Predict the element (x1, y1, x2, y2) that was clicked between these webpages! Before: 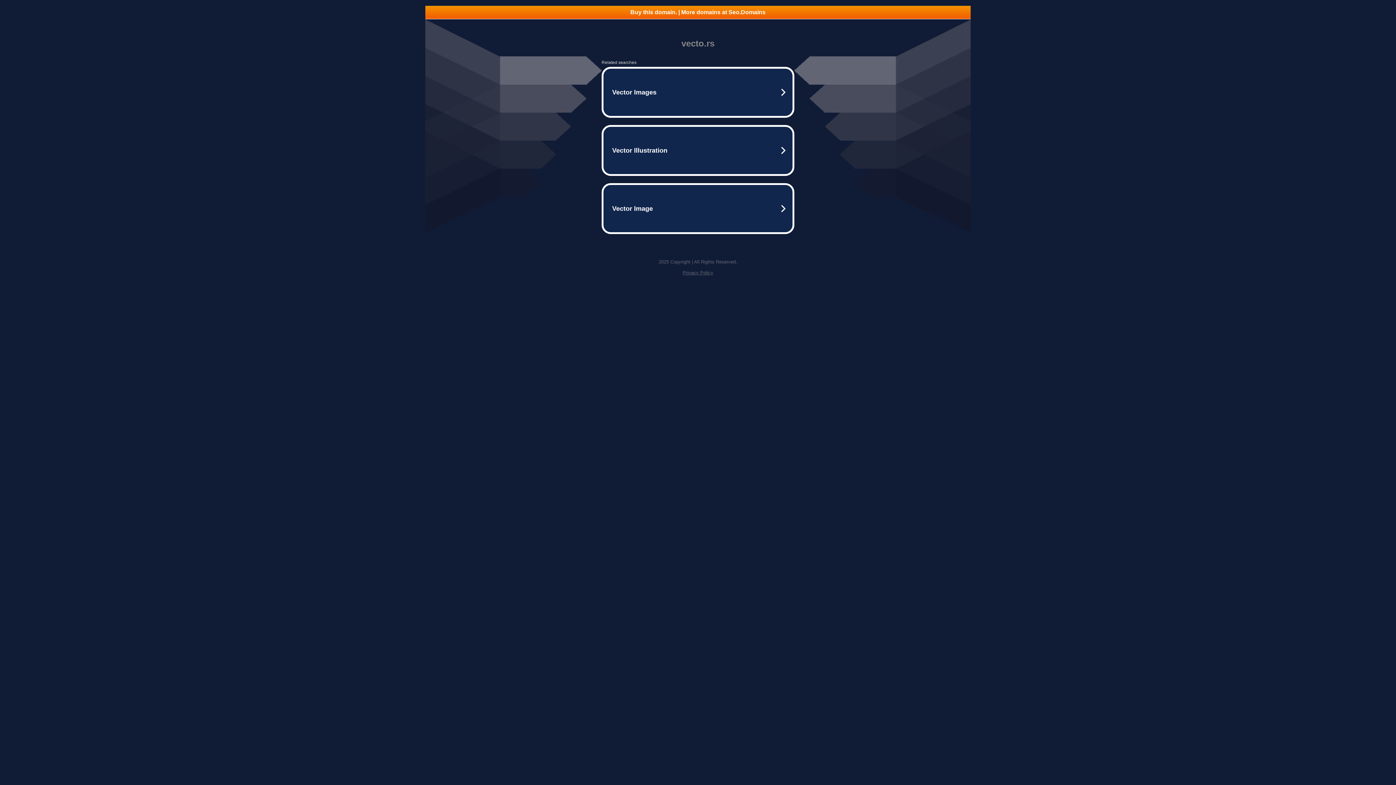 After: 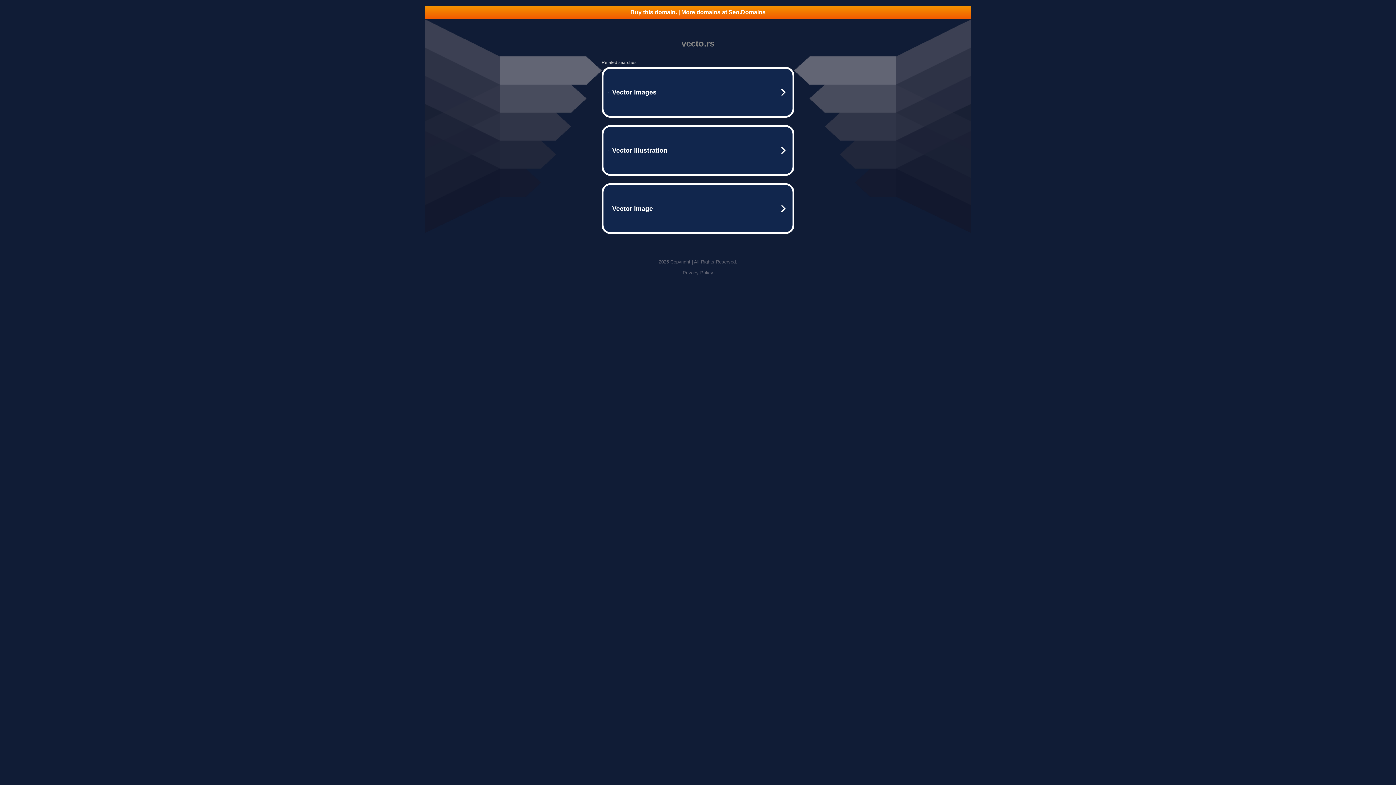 Action: label: Buy this domain. | More domains at Seo.Domains bbox: (425, 5, 970, 18)